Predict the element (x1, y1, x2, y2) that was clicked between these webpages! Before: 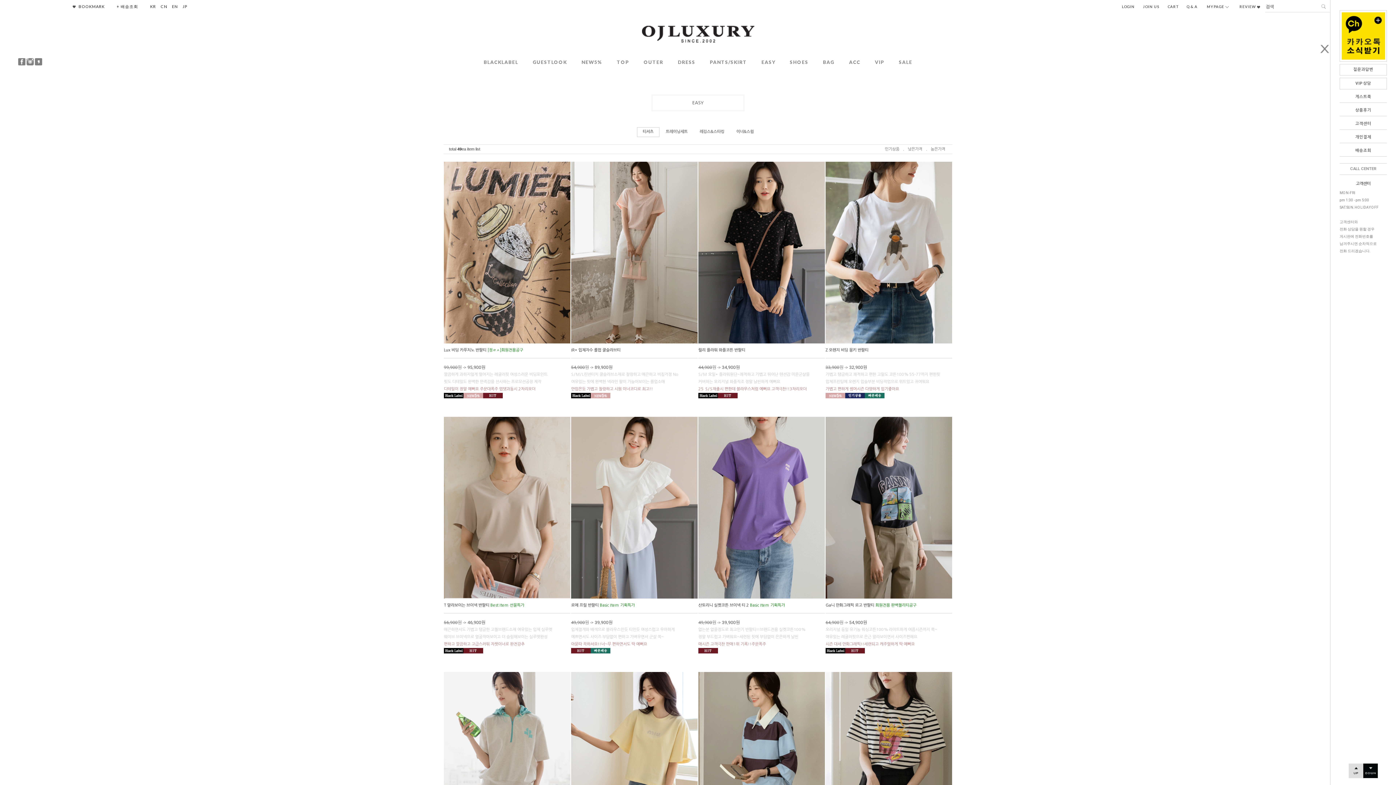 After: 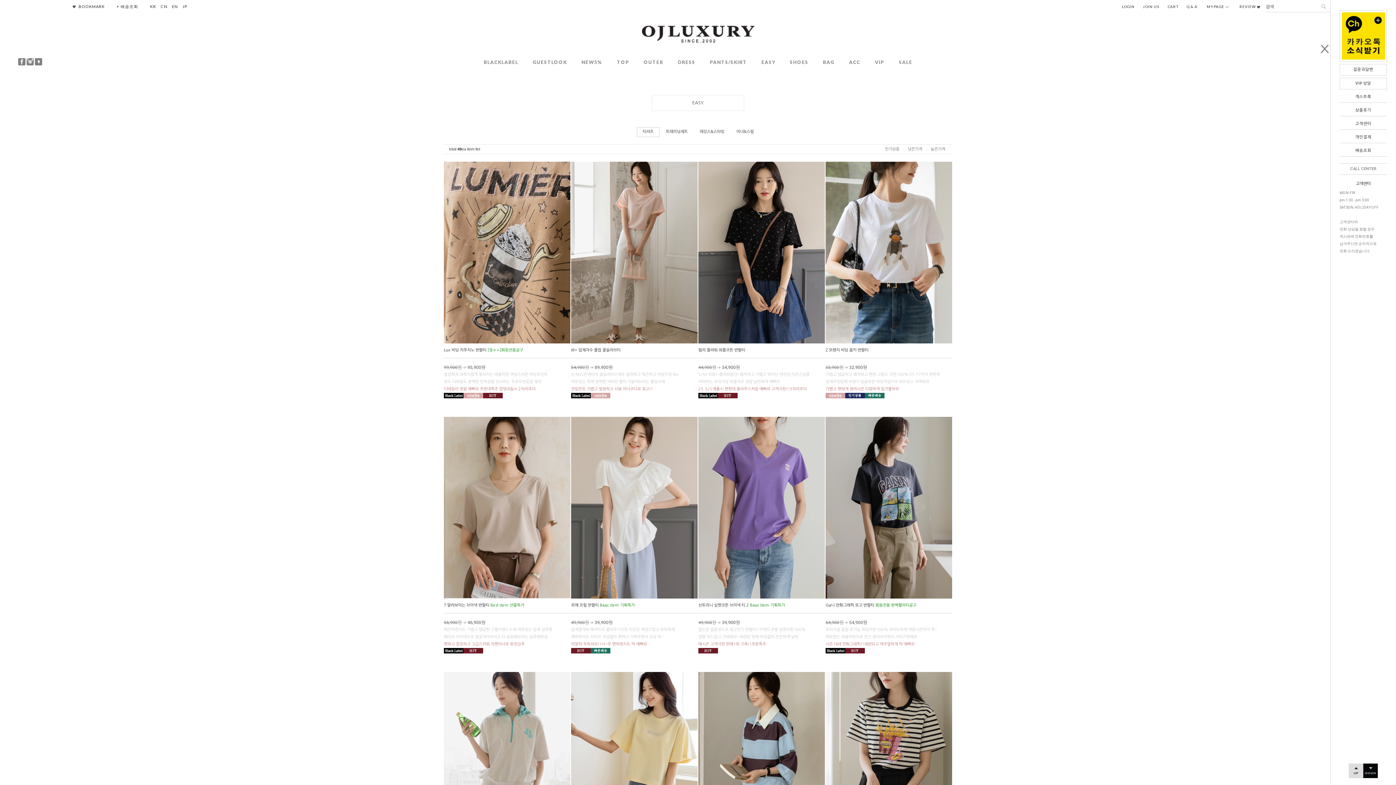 Action: bbox: (1340, 77, 1387, 89) label: VIP상담